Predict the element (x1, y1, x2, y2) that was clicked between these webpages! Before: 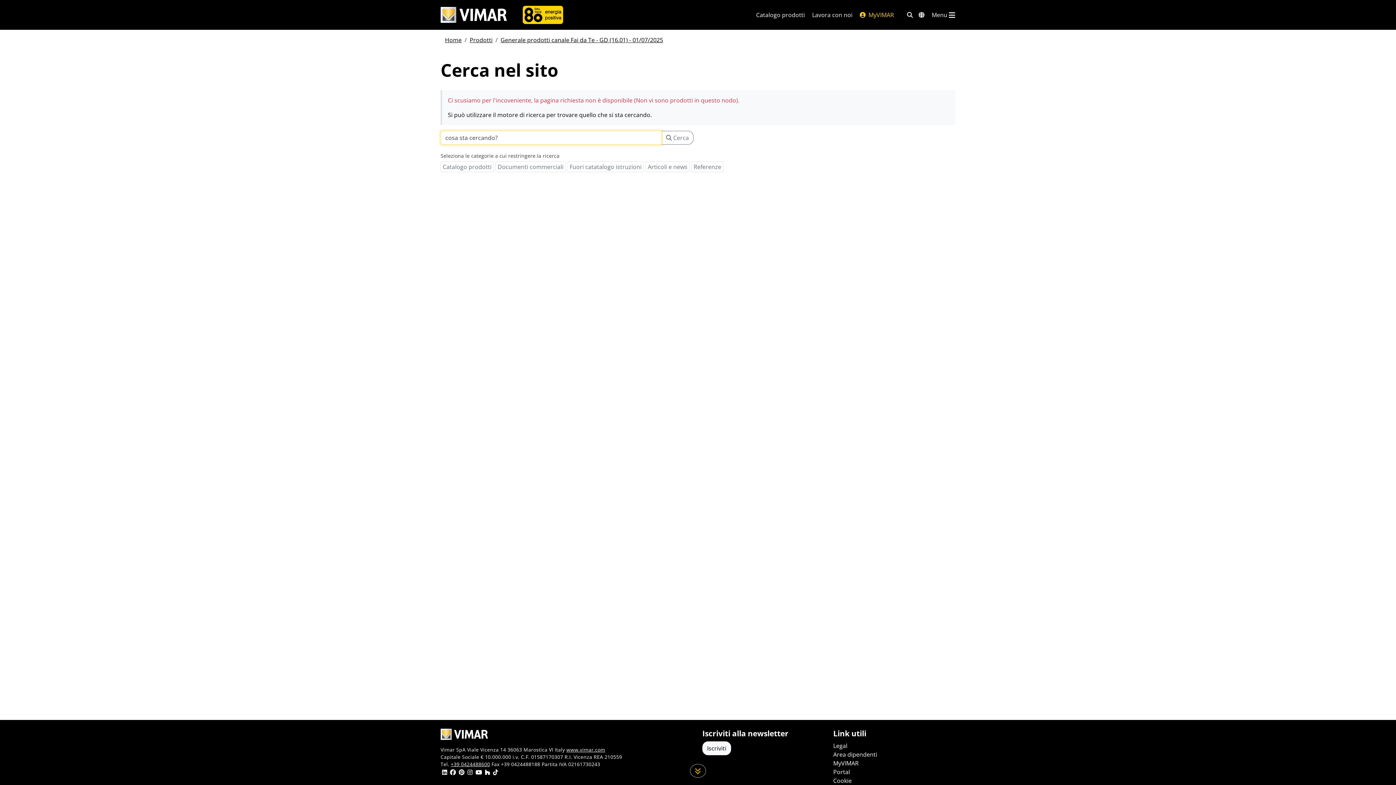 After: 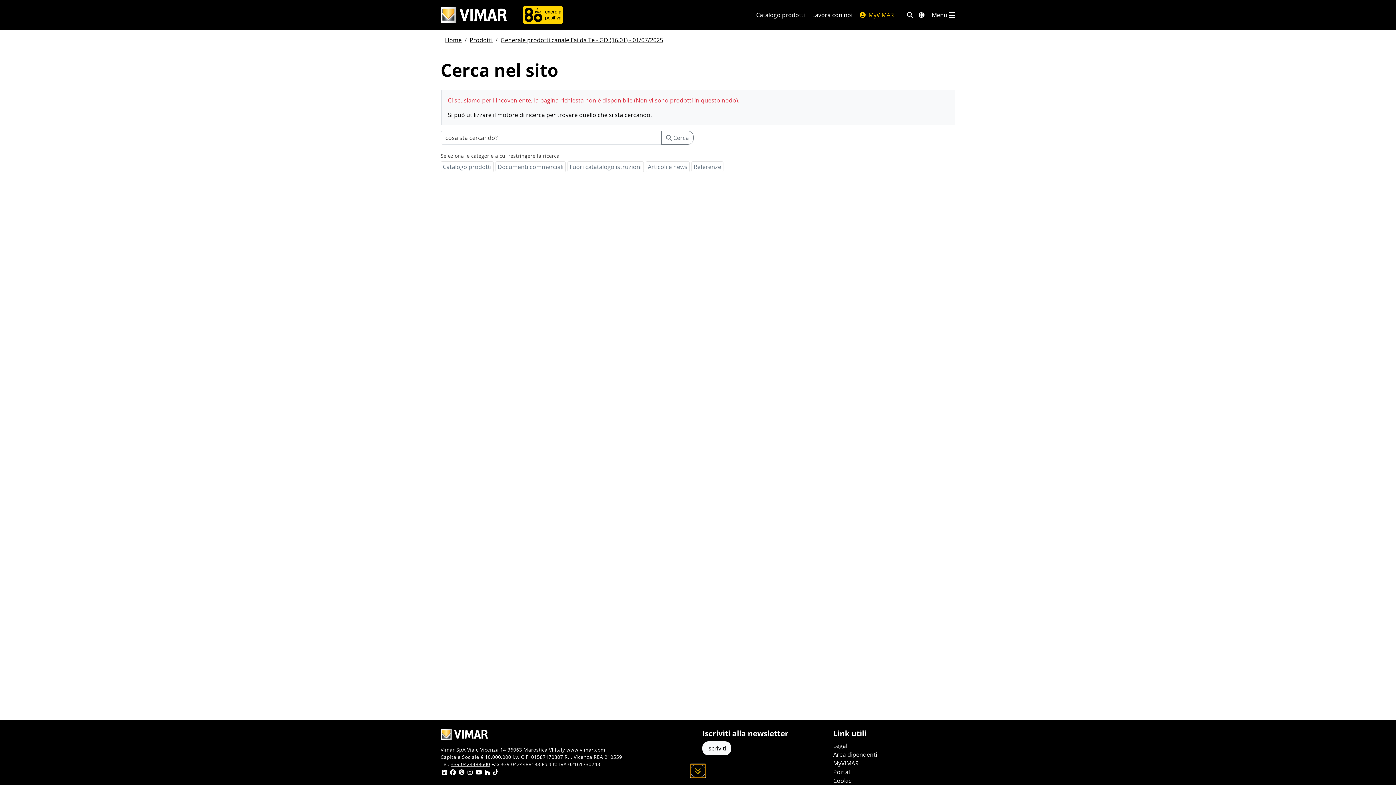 Action: bbox: (690, 764, 706, 778) label: Scorri in giù la pagina